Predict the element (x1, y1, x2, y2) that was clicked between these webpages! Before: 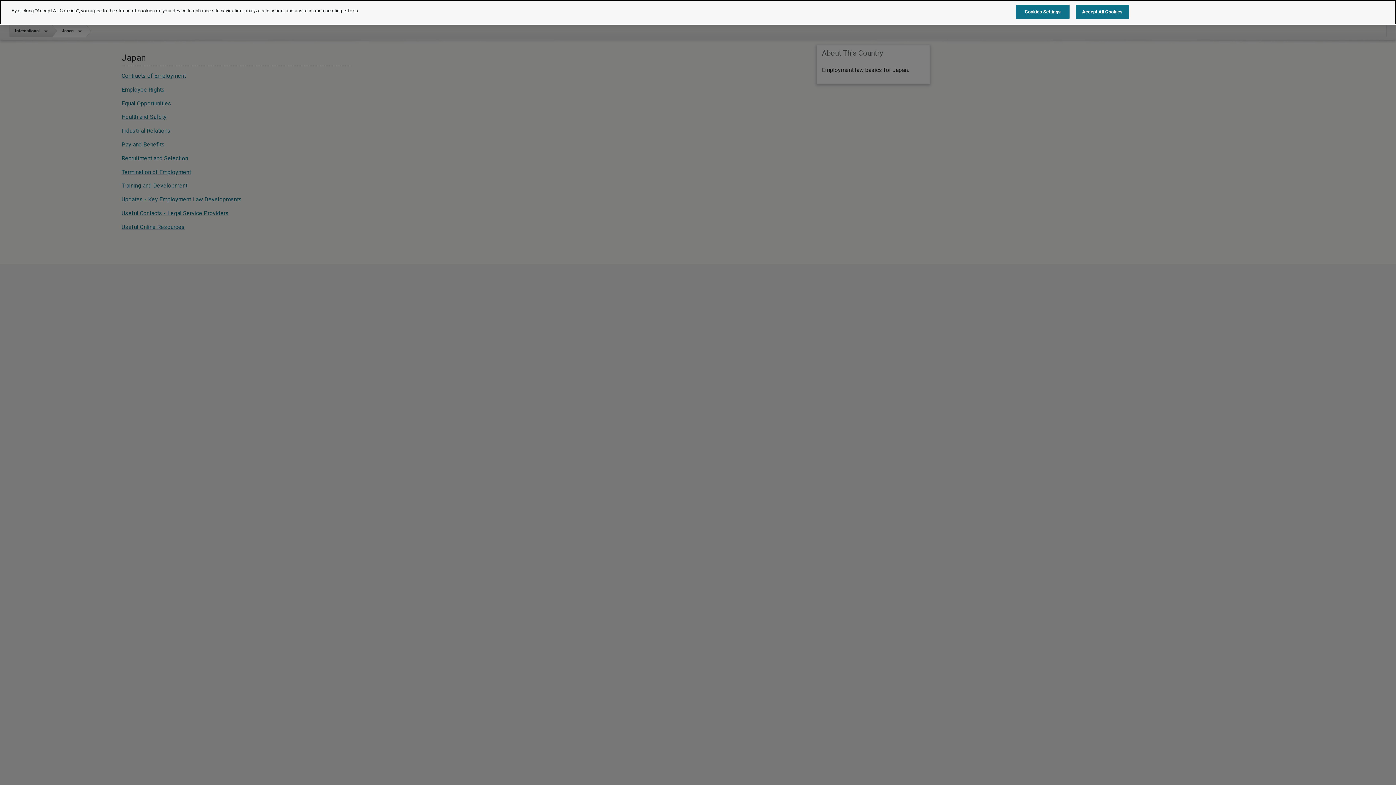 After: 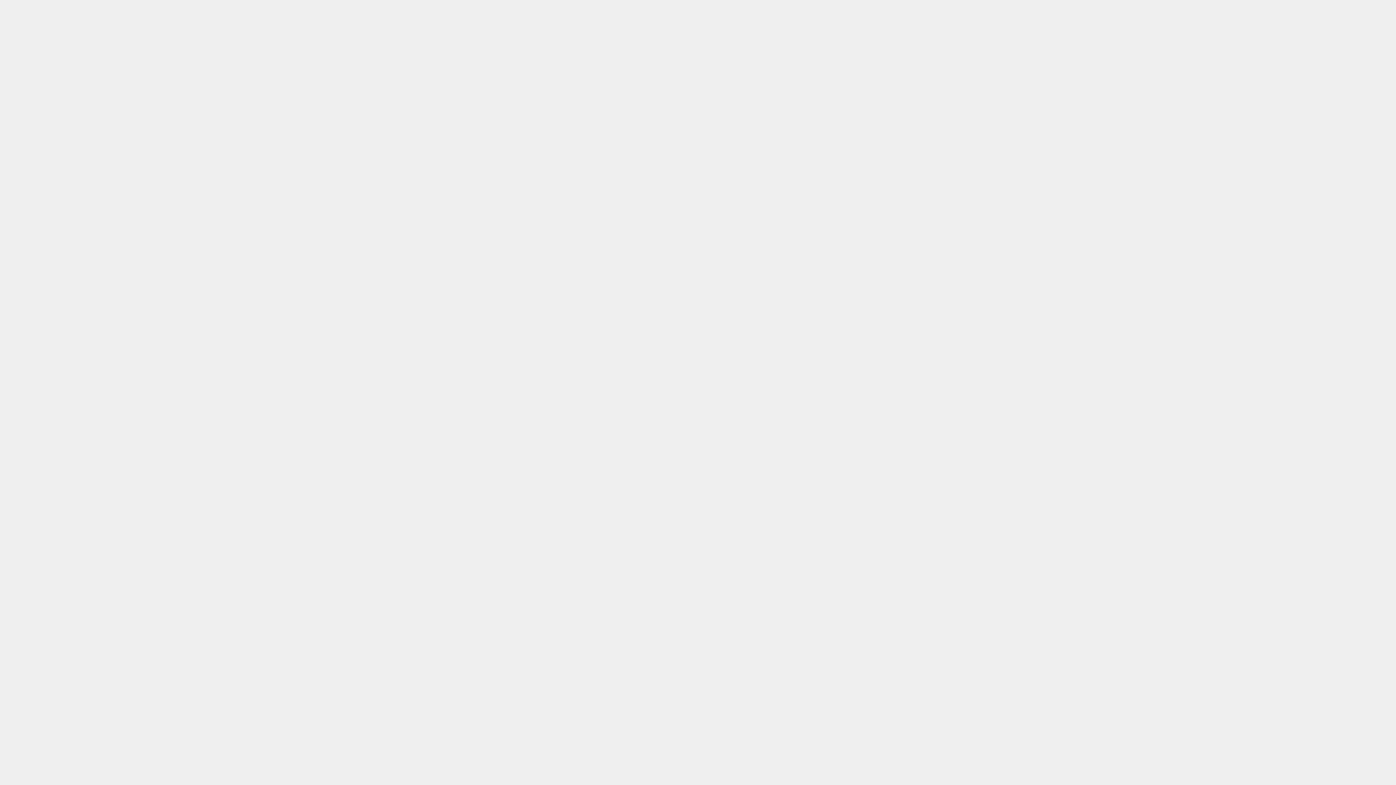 Action: label: Accept All Cookies bbox: (1075, 4, 1129, 18)